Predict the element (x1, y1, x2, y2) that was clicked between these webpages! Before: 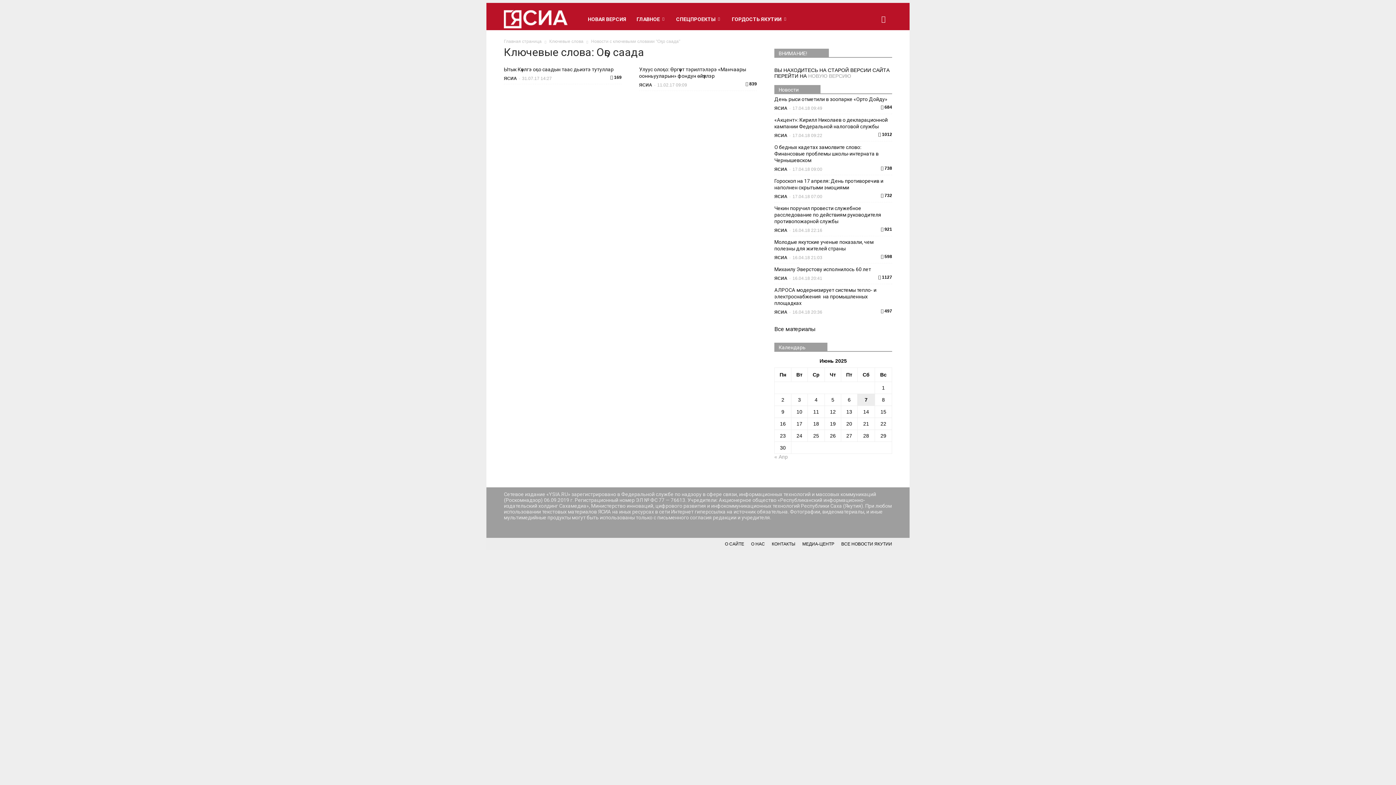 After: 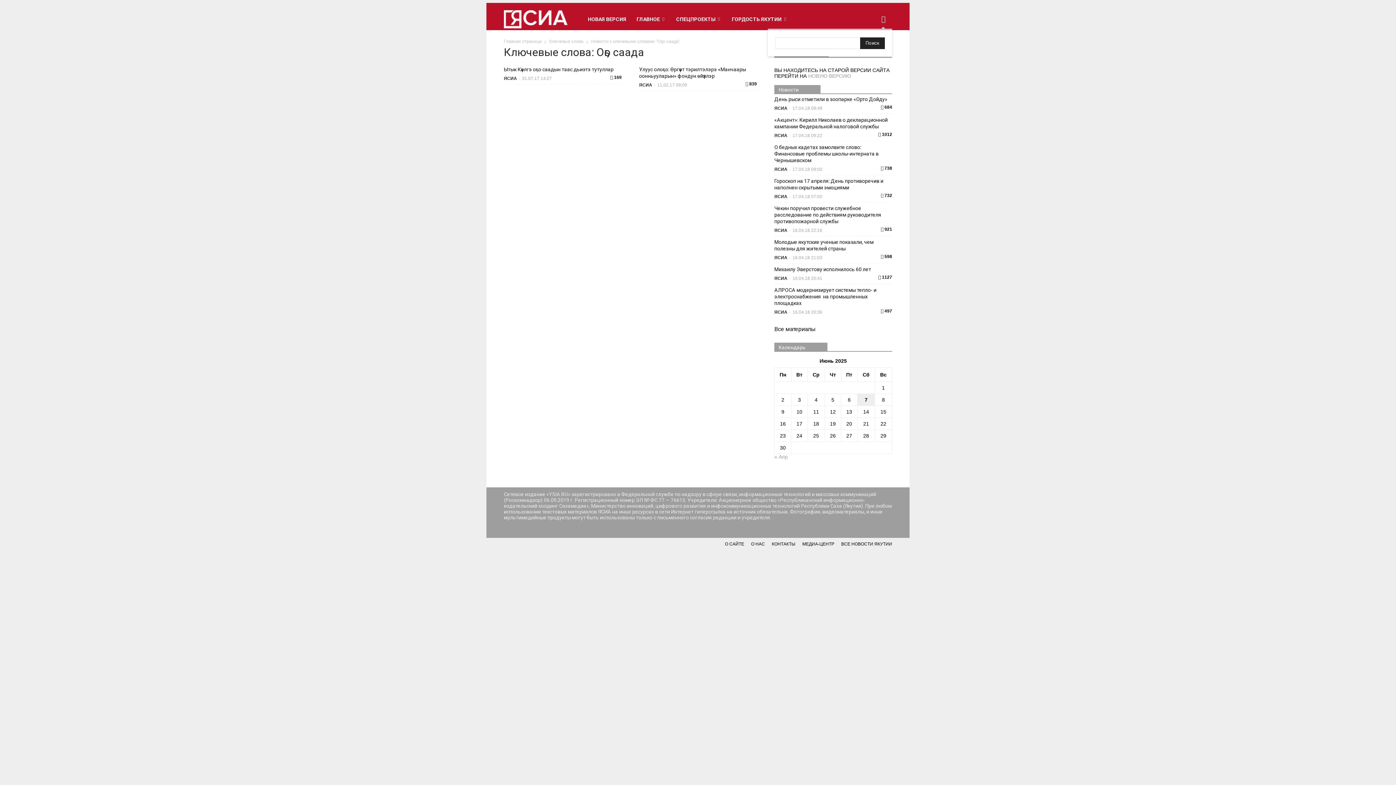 Action: bbox: (874, 10, 892, 28)